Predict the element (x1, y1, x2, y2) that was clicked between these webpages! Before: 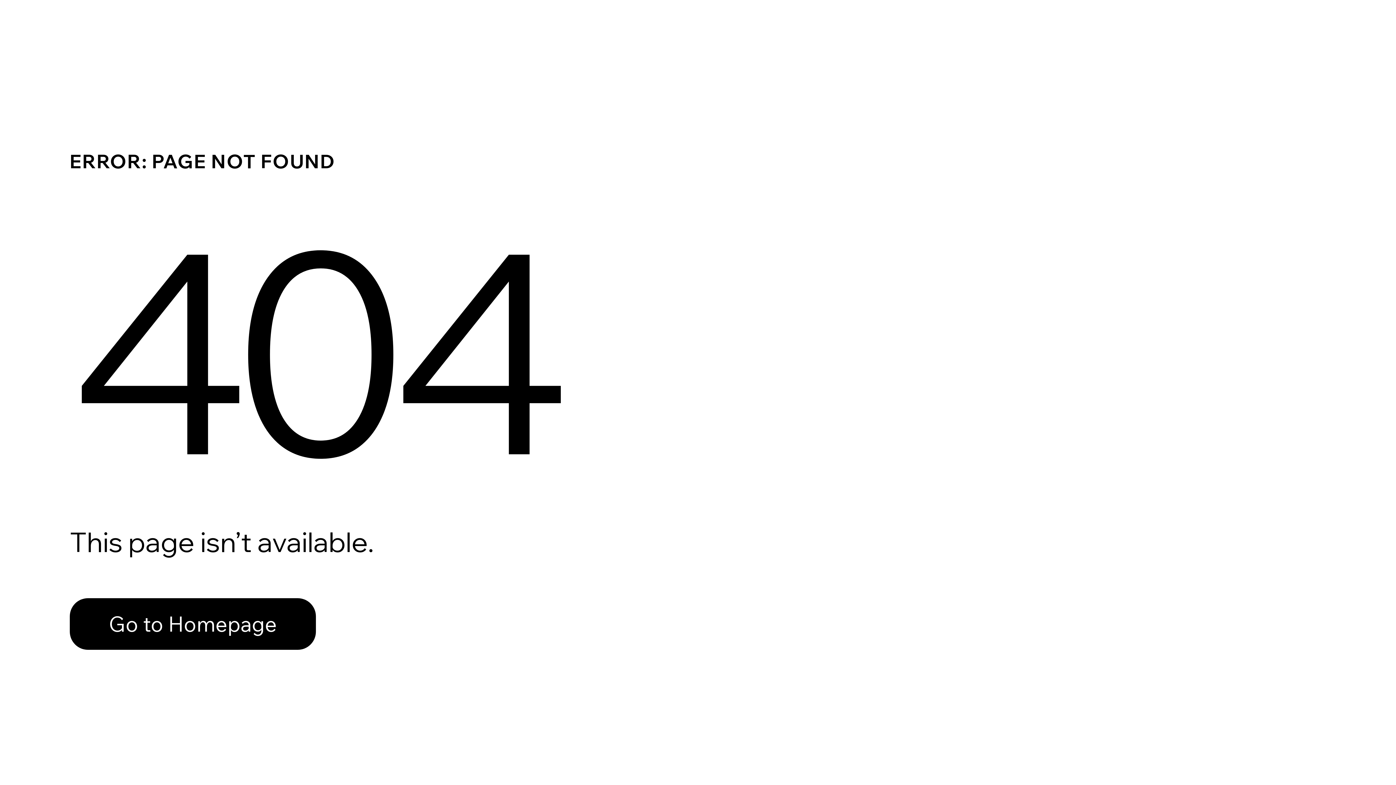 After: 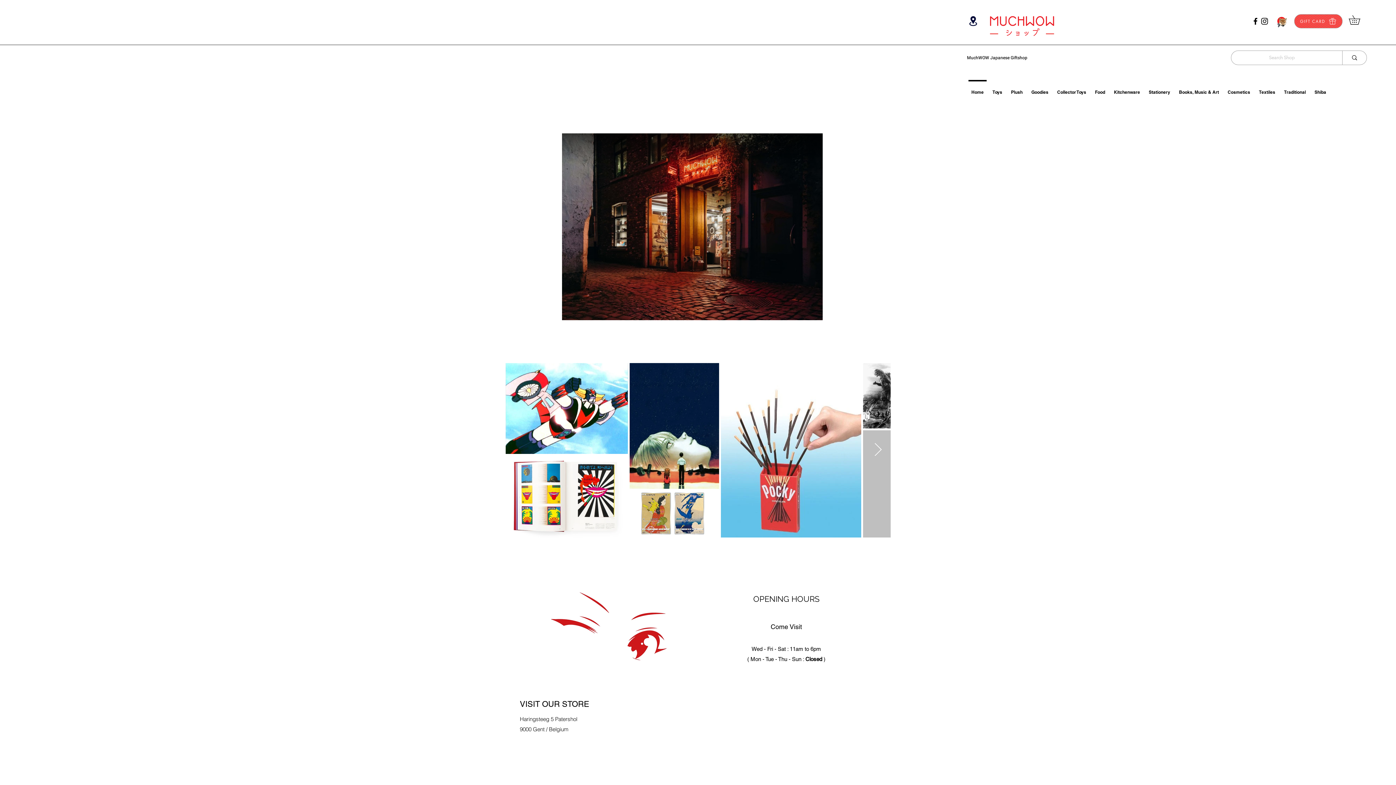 Action: label: Go to Homepage bbox: (69, 598, 316, 650)